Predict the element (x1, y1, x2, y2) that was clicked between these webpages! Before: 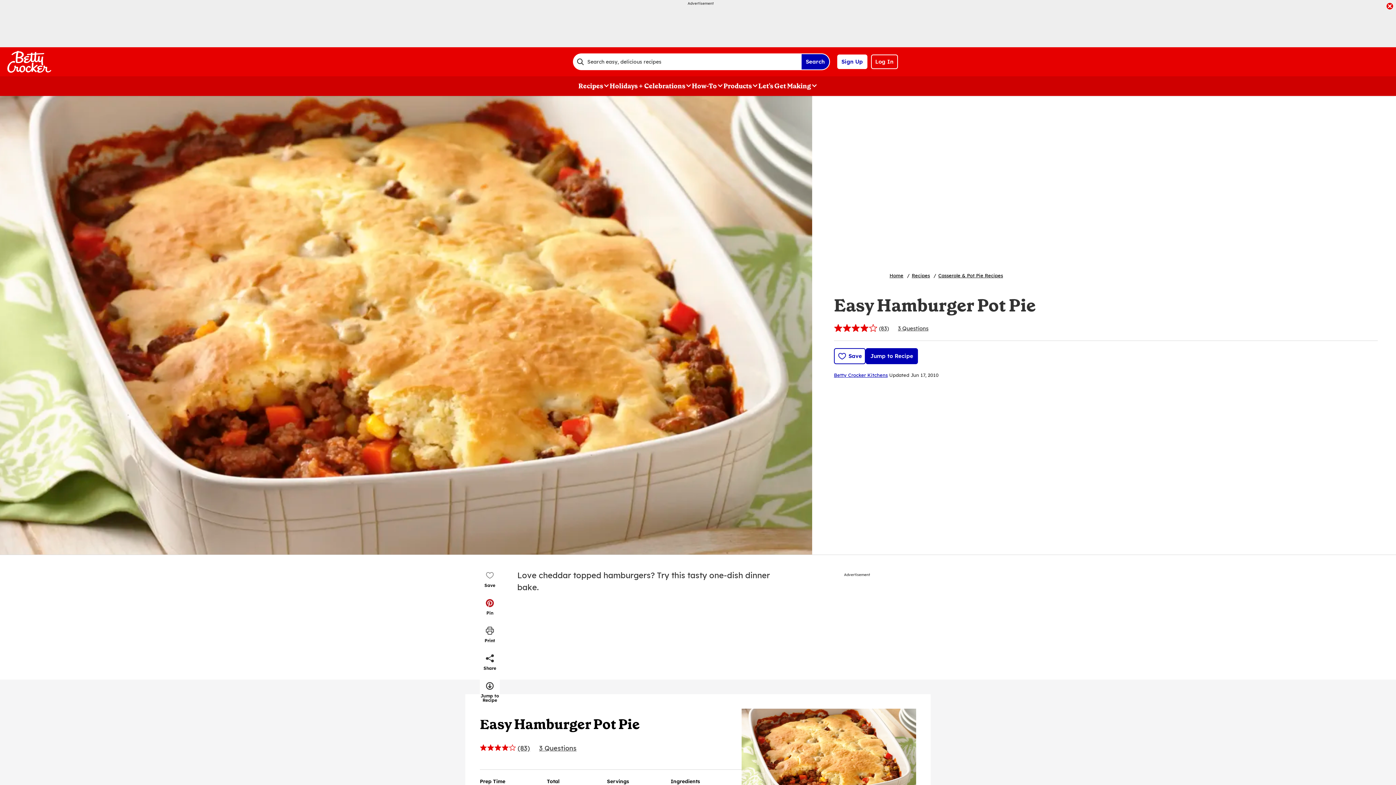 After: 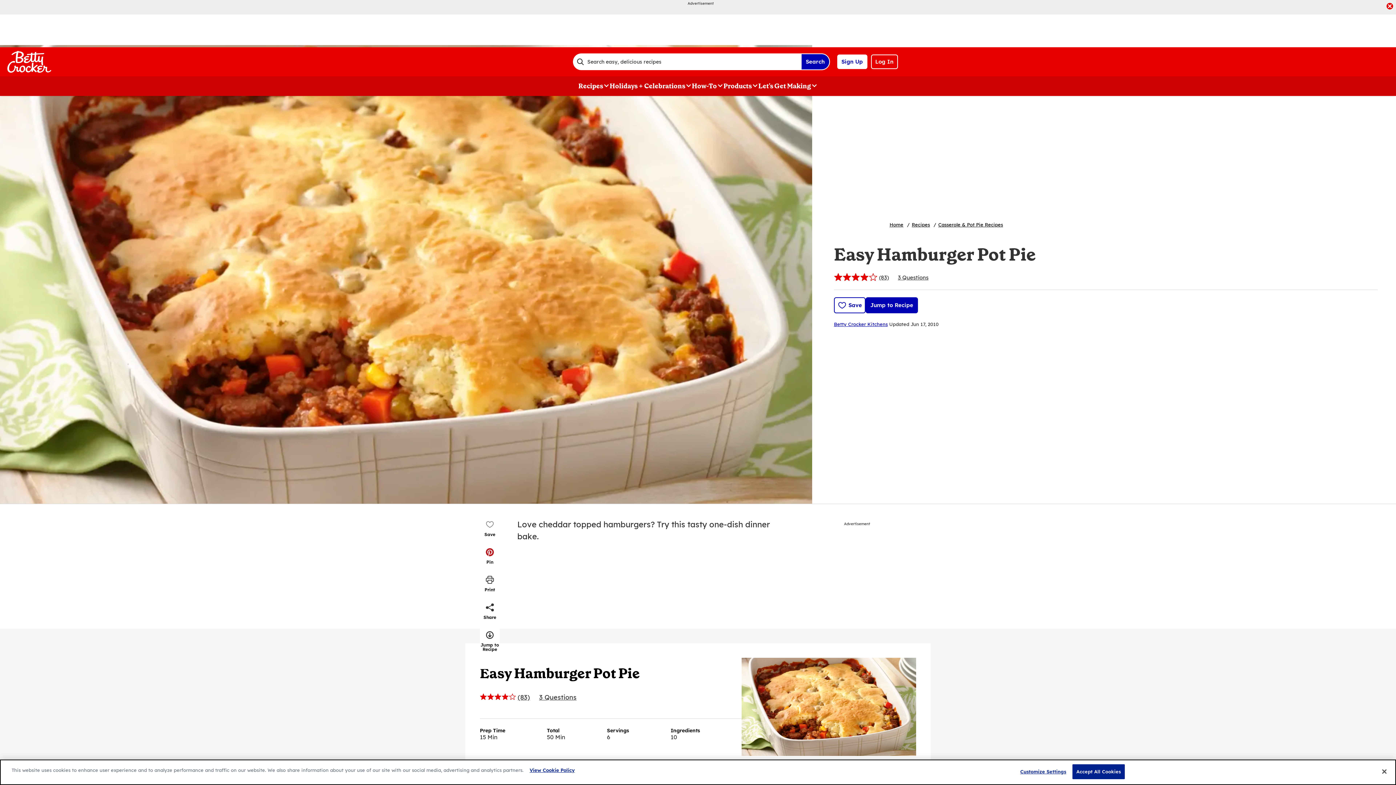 Action: bbox: (865, 348, 918, 364) label: Jump to Recipe